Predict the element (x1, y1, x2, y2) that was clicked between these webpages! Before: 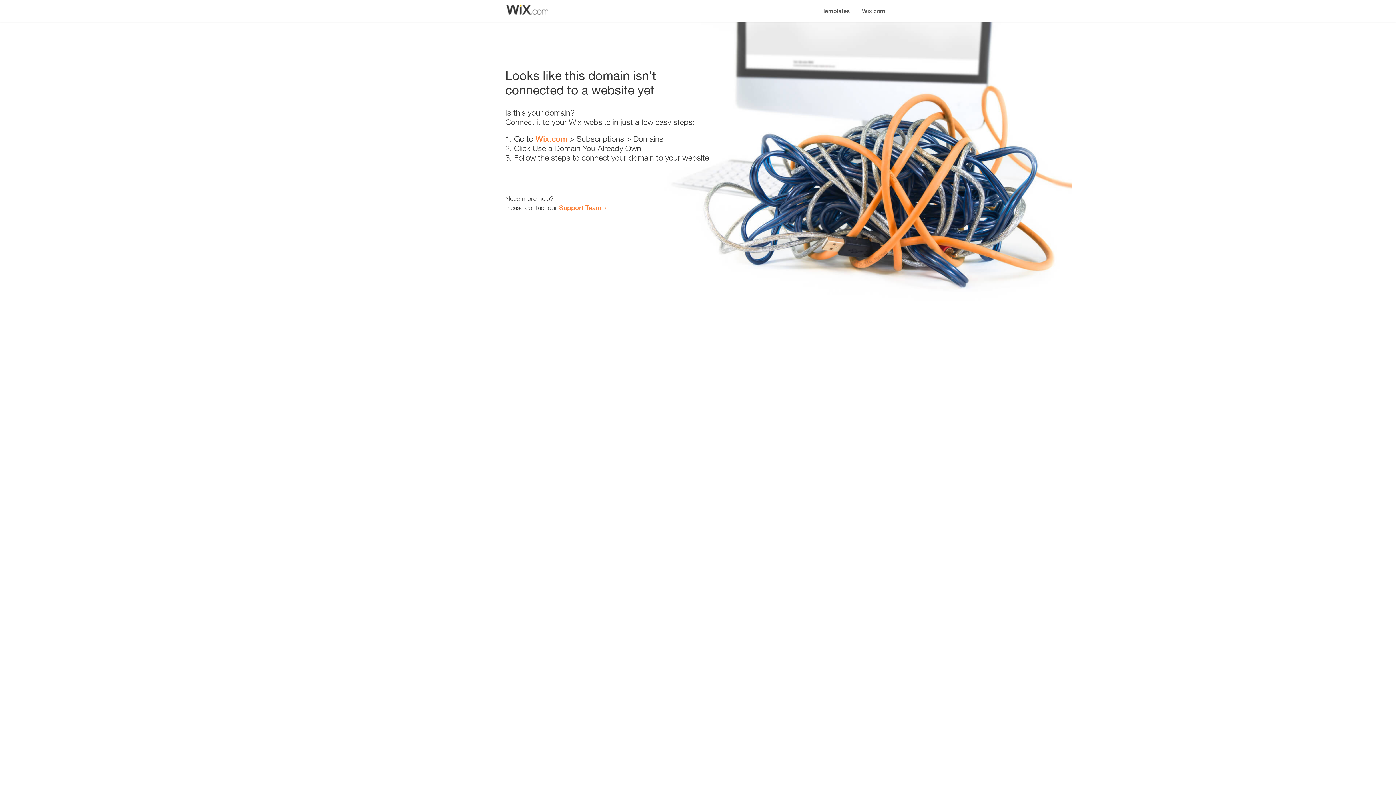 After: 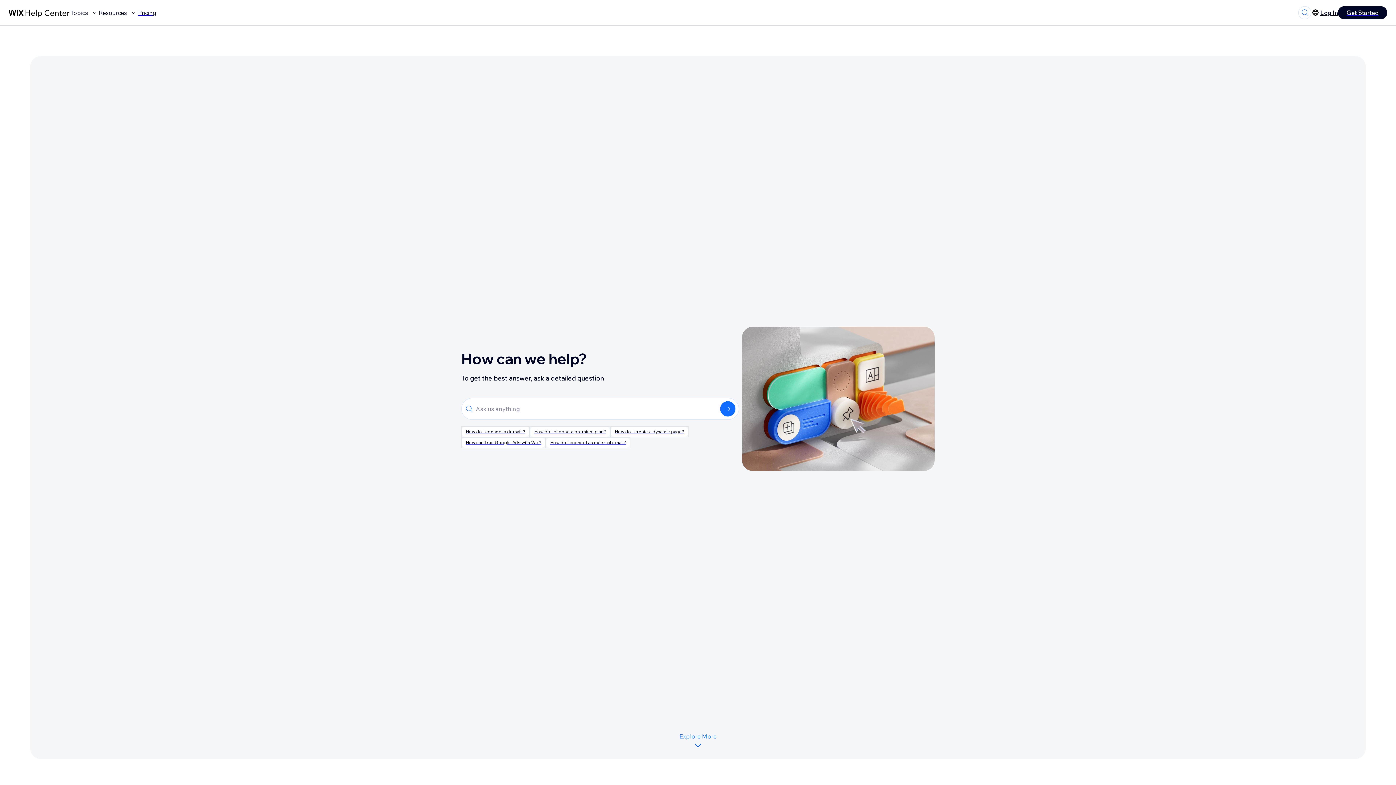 Action: label: Support Team bbox: (559, 203, 601, 211)